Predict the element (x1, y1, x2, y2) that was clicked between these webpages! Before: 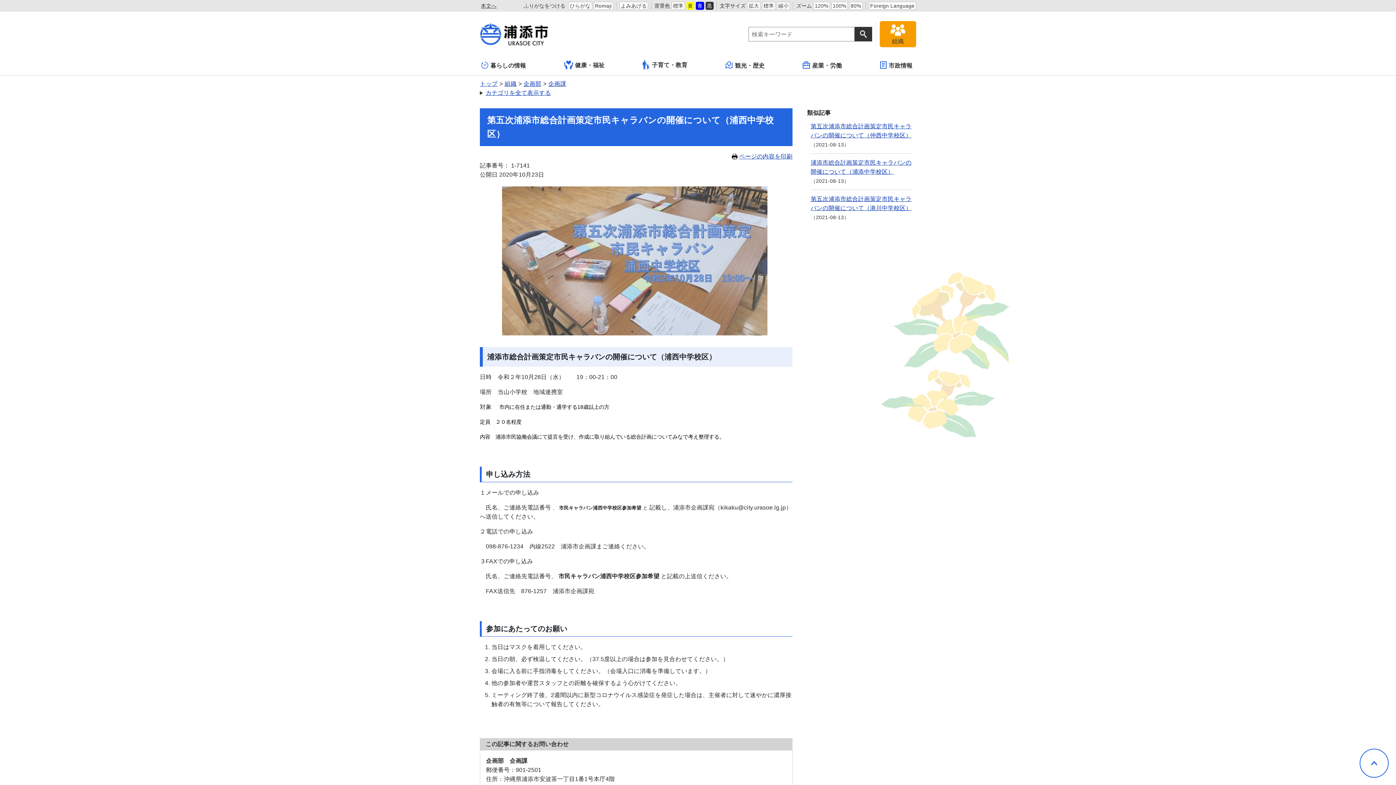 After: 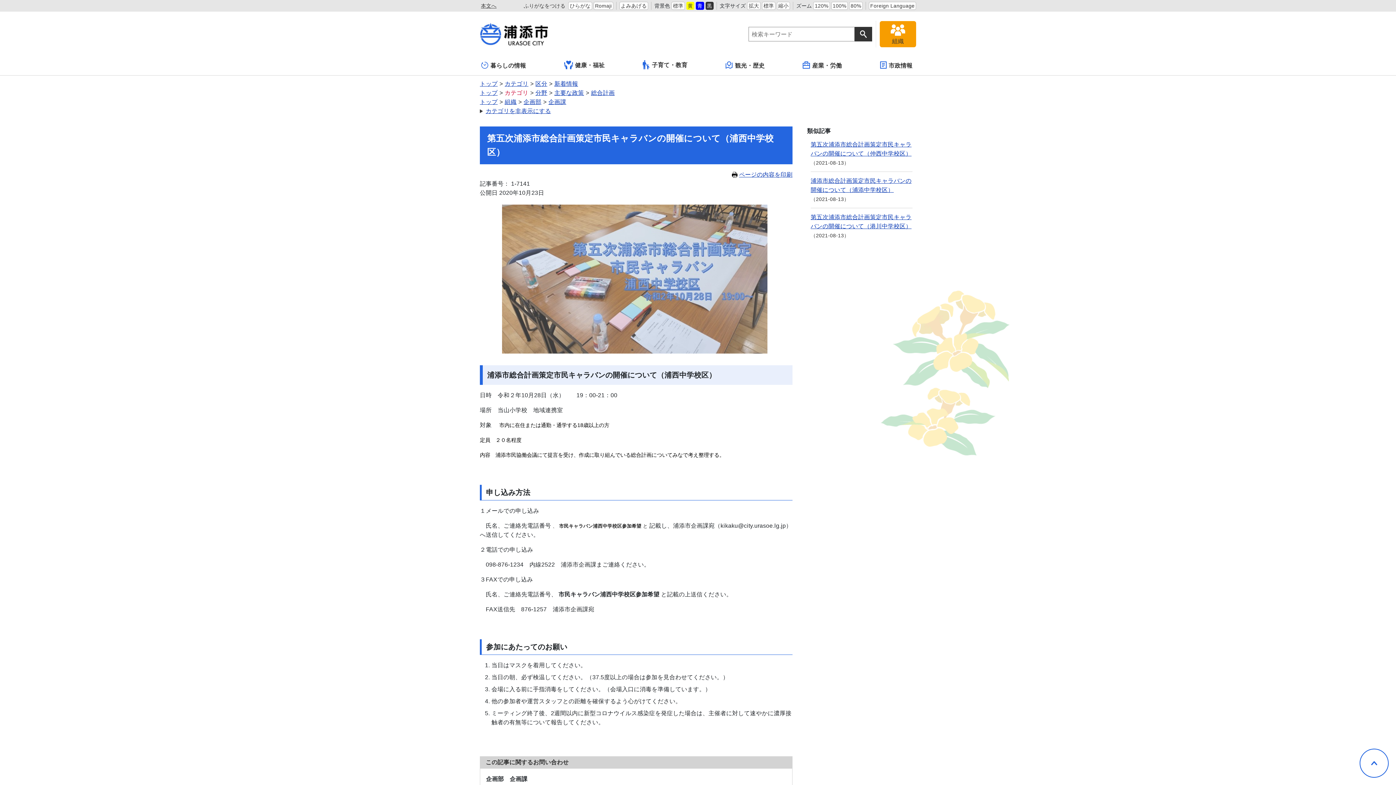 Action: bbox: (480, 88, 551, 97) label: カテゴリを全て表示する